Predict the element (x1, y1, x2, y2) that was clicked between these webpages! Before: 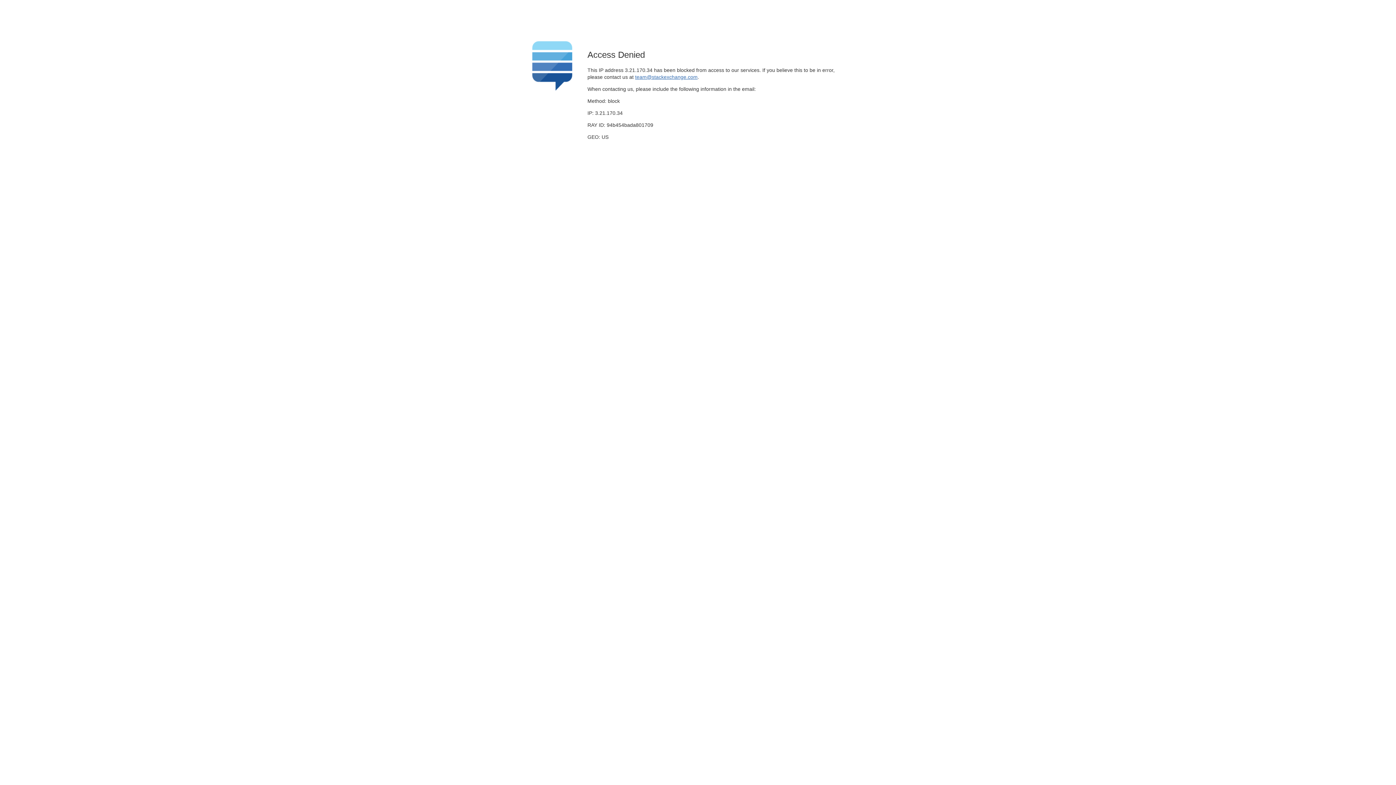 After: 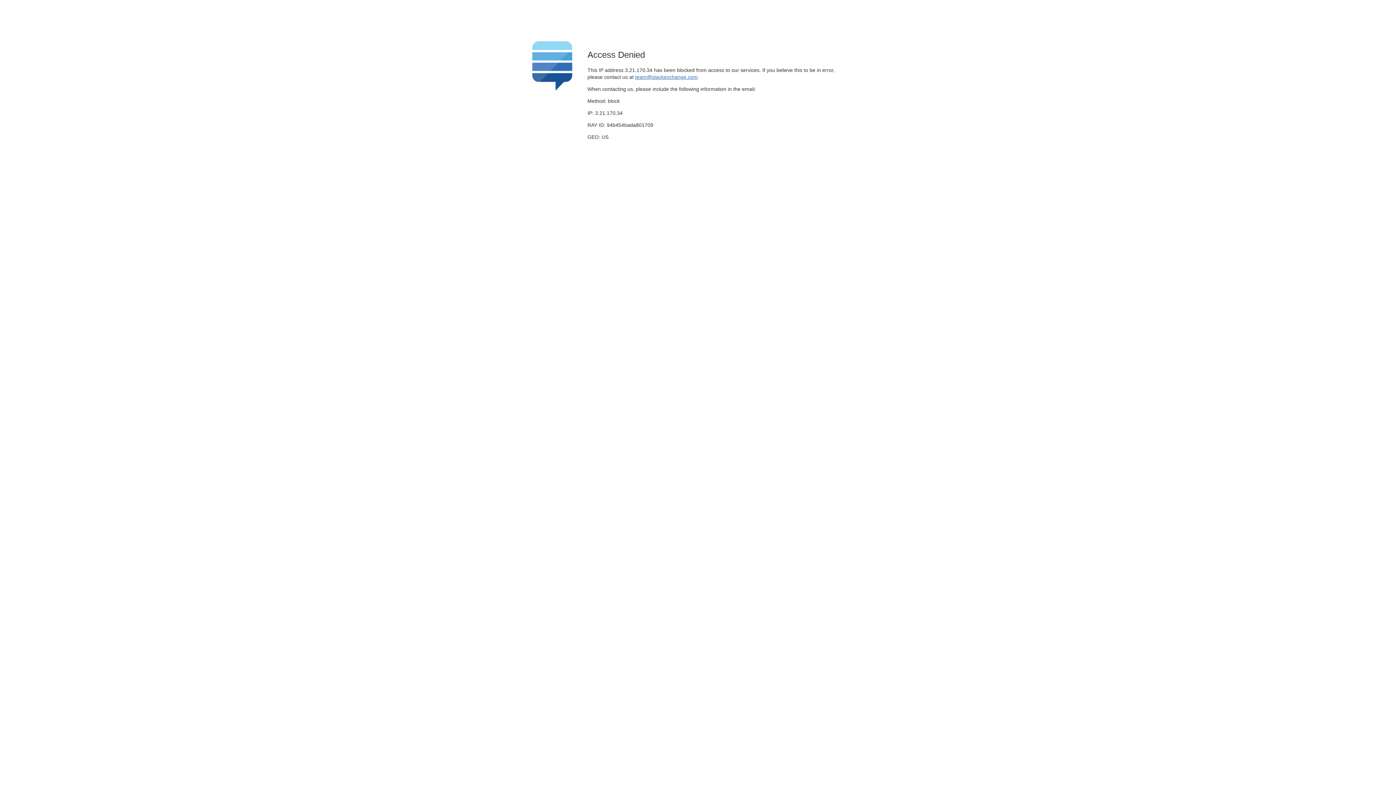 Action: label: team@stackexchange.com bbox: (635, 74, 697, 79)